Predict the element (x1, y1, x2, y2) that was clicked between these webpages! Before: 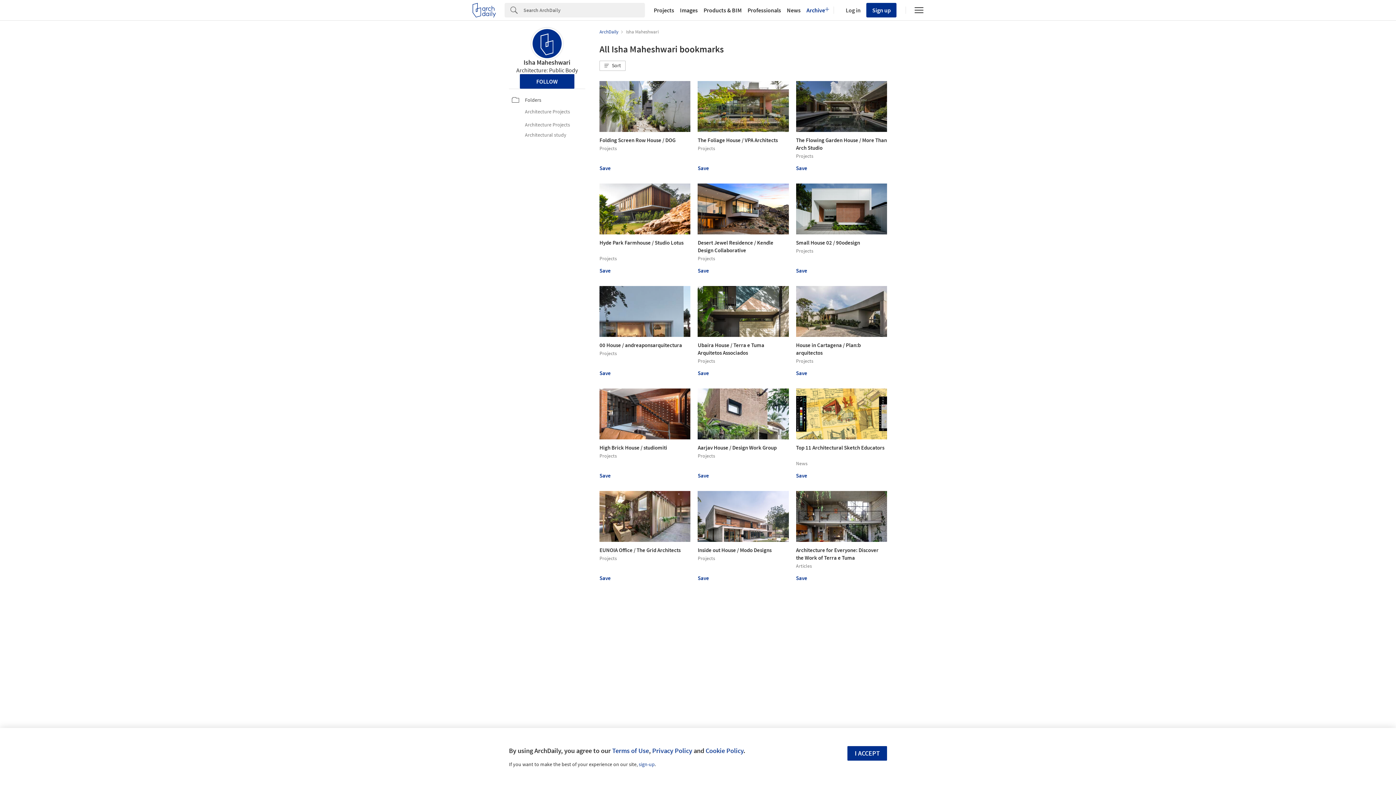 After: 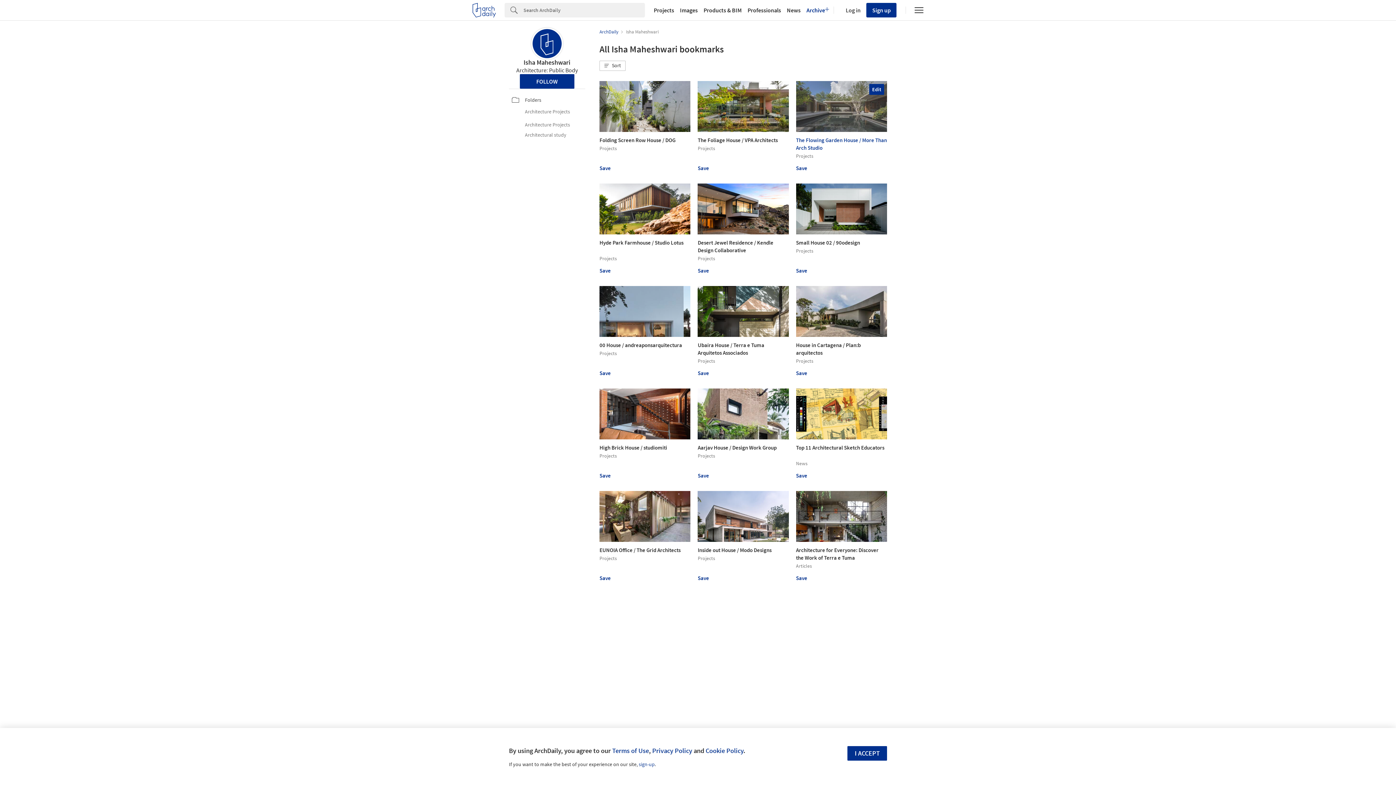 Action: bbox: (796, 80, 887, 158) label: The Flowing Garden House / More Than Arch Studio 

Projects